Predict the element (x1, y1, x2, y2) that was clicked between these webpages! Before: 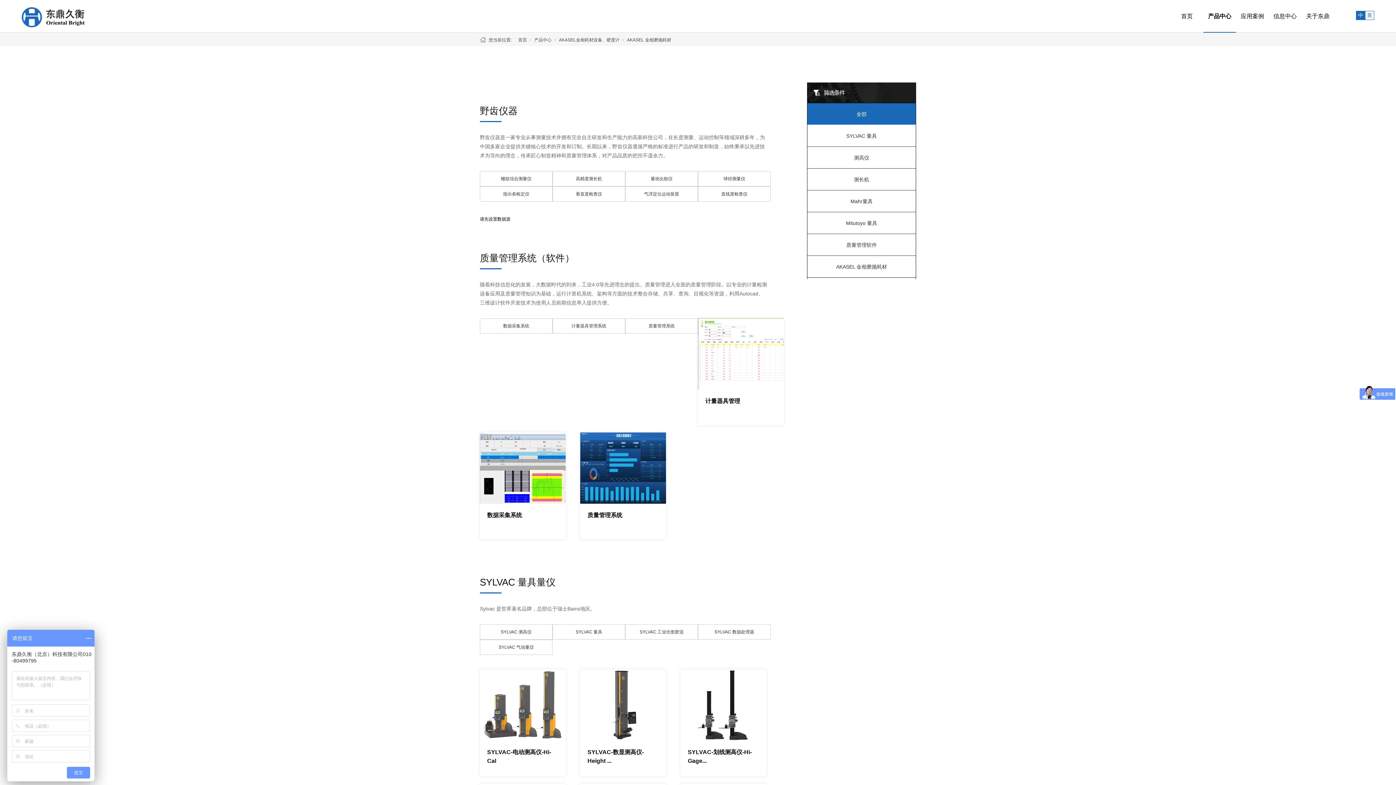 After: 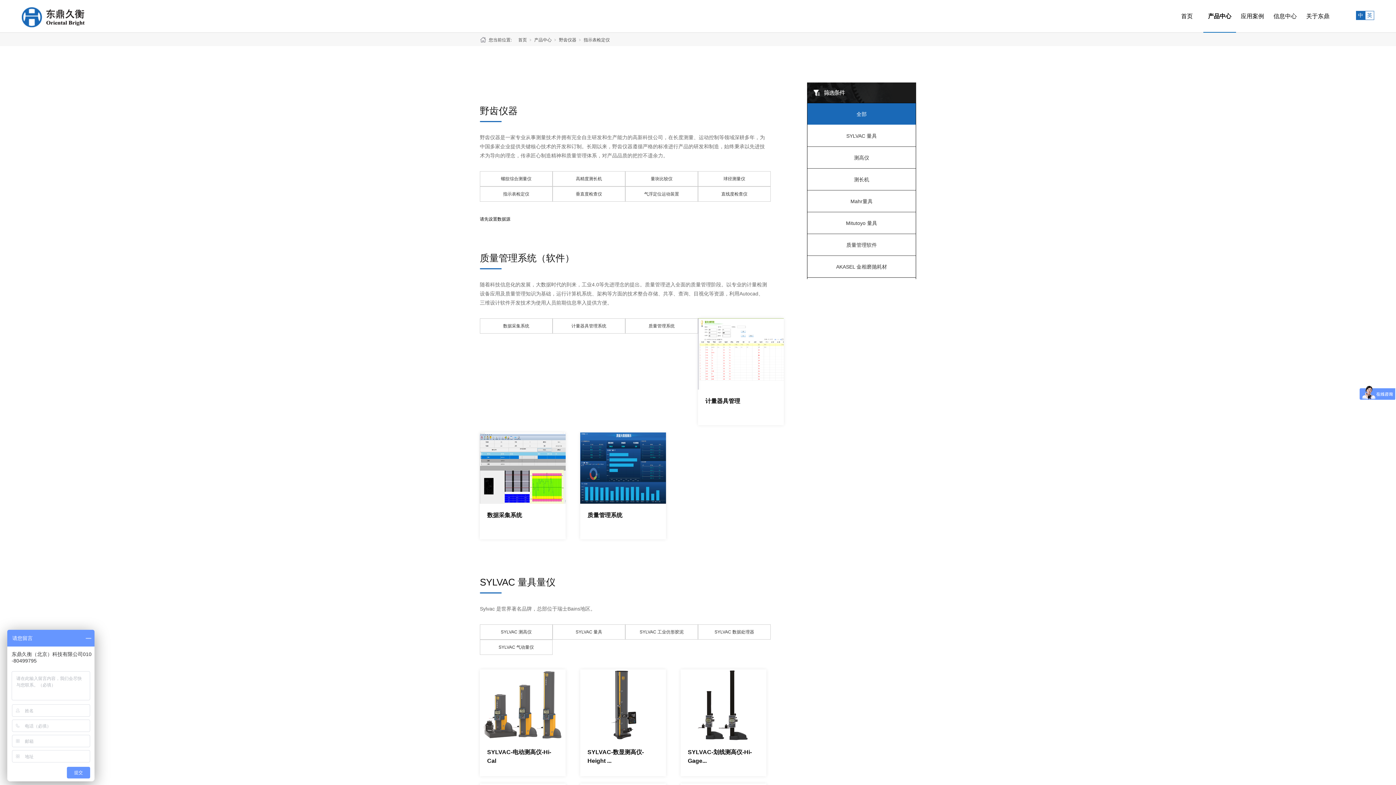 Action: bbox: (480, 186, 552, 201) label: 指示表检定仪